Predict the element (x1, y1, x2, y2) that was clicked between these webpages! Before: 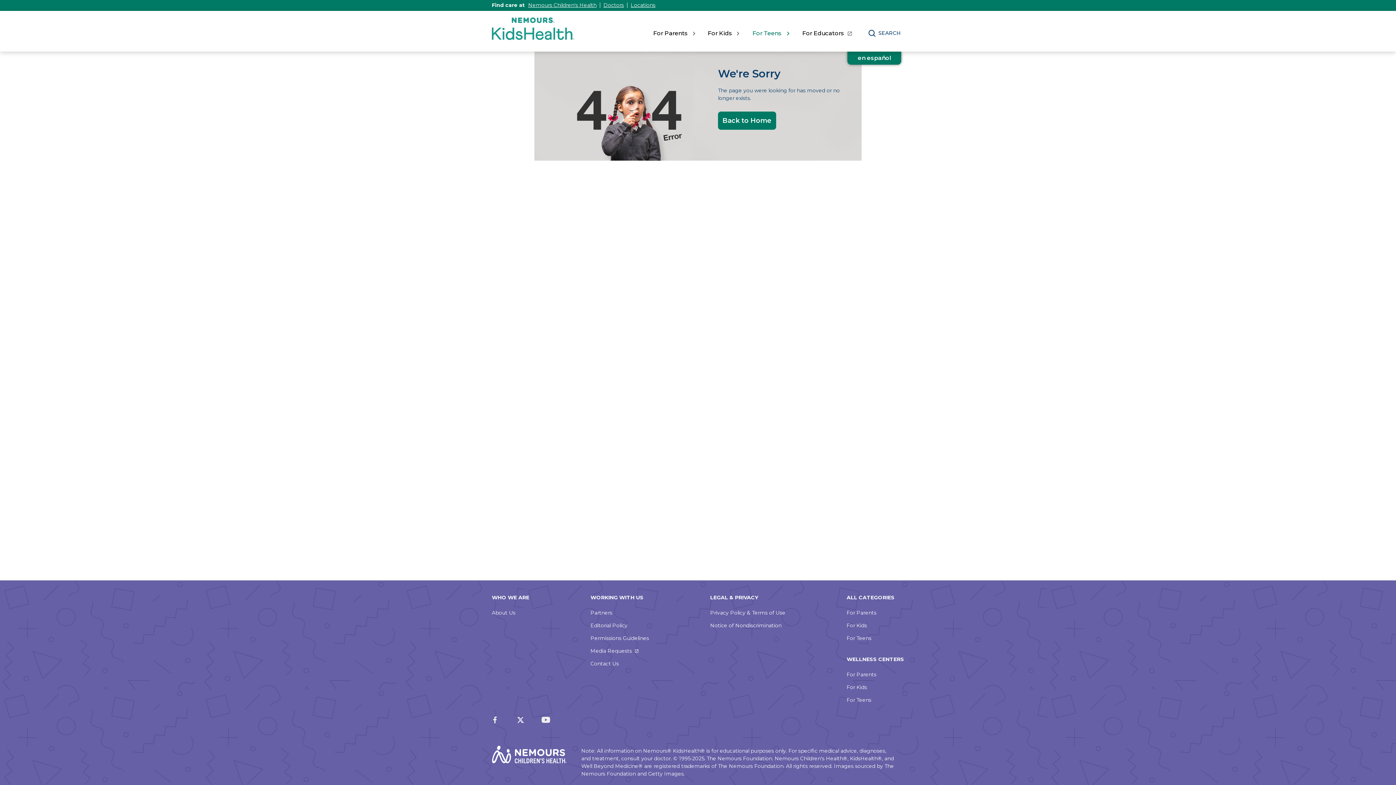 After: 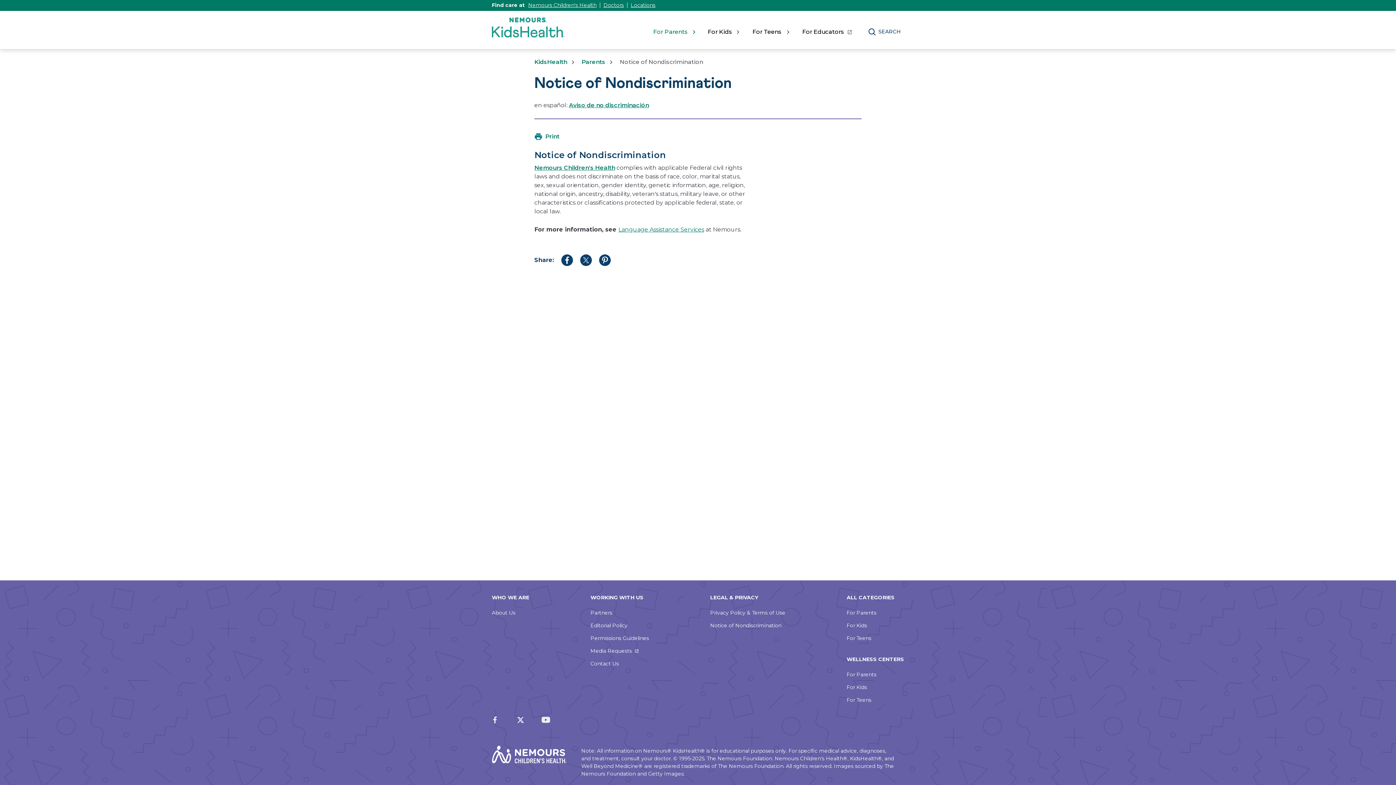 Action: bbox: (710, 622, 781, 629) label: Notice of Nondiscrimination